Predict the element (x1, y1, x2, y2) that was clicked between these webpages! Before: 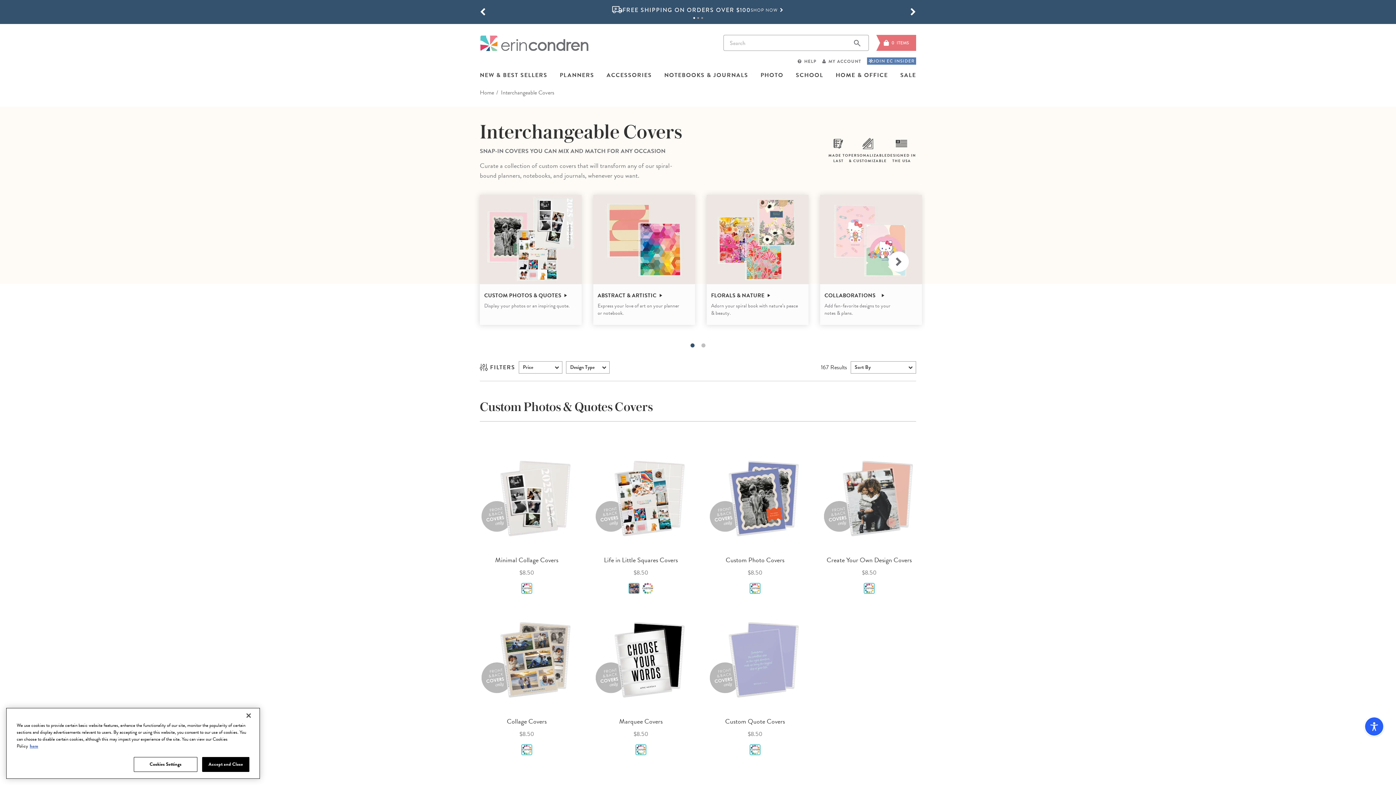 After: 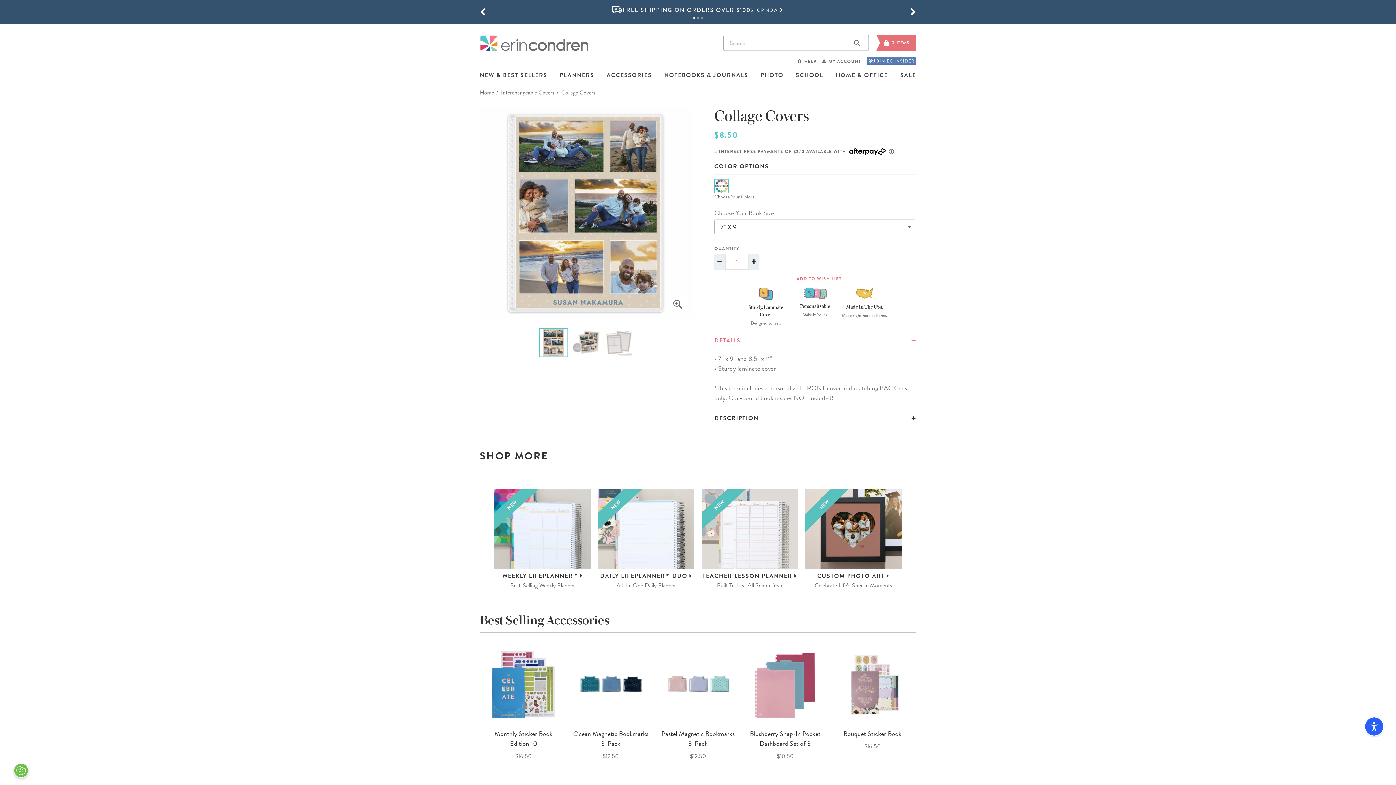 Action: bbox: (480, 730, 573, 738) label: $8.50